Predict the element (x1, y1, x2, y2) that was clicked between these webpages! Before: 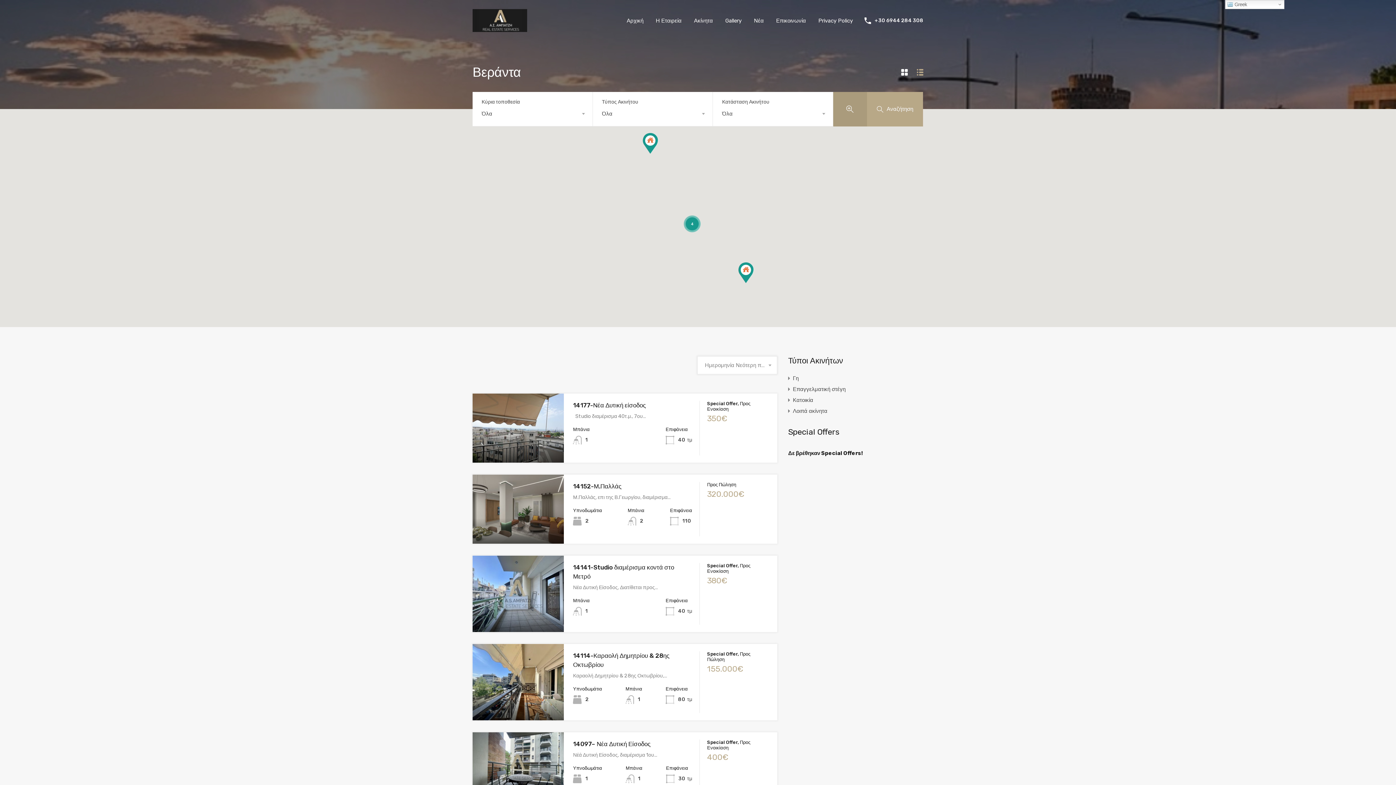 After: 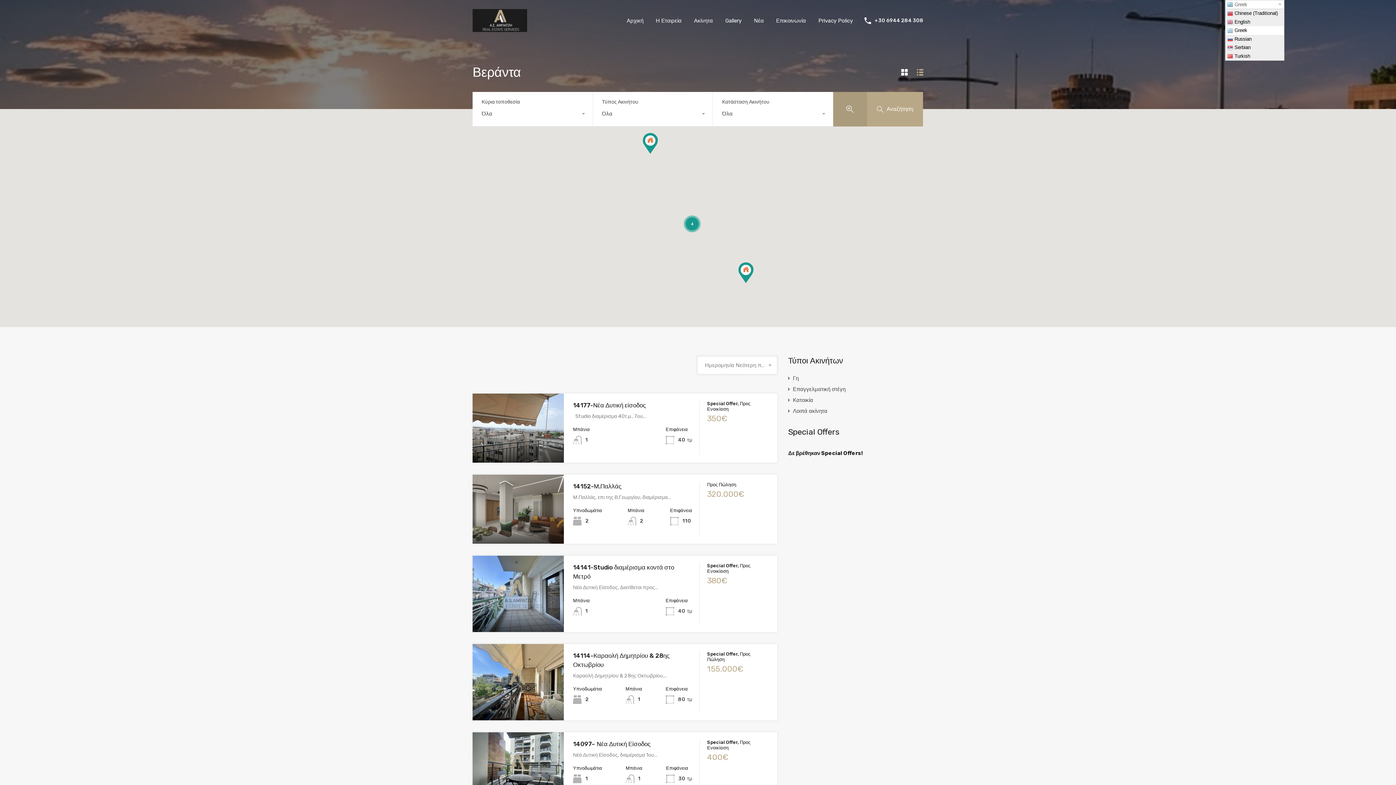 Action: label:  Greek bbox: (1225, 0, 1284, 9)